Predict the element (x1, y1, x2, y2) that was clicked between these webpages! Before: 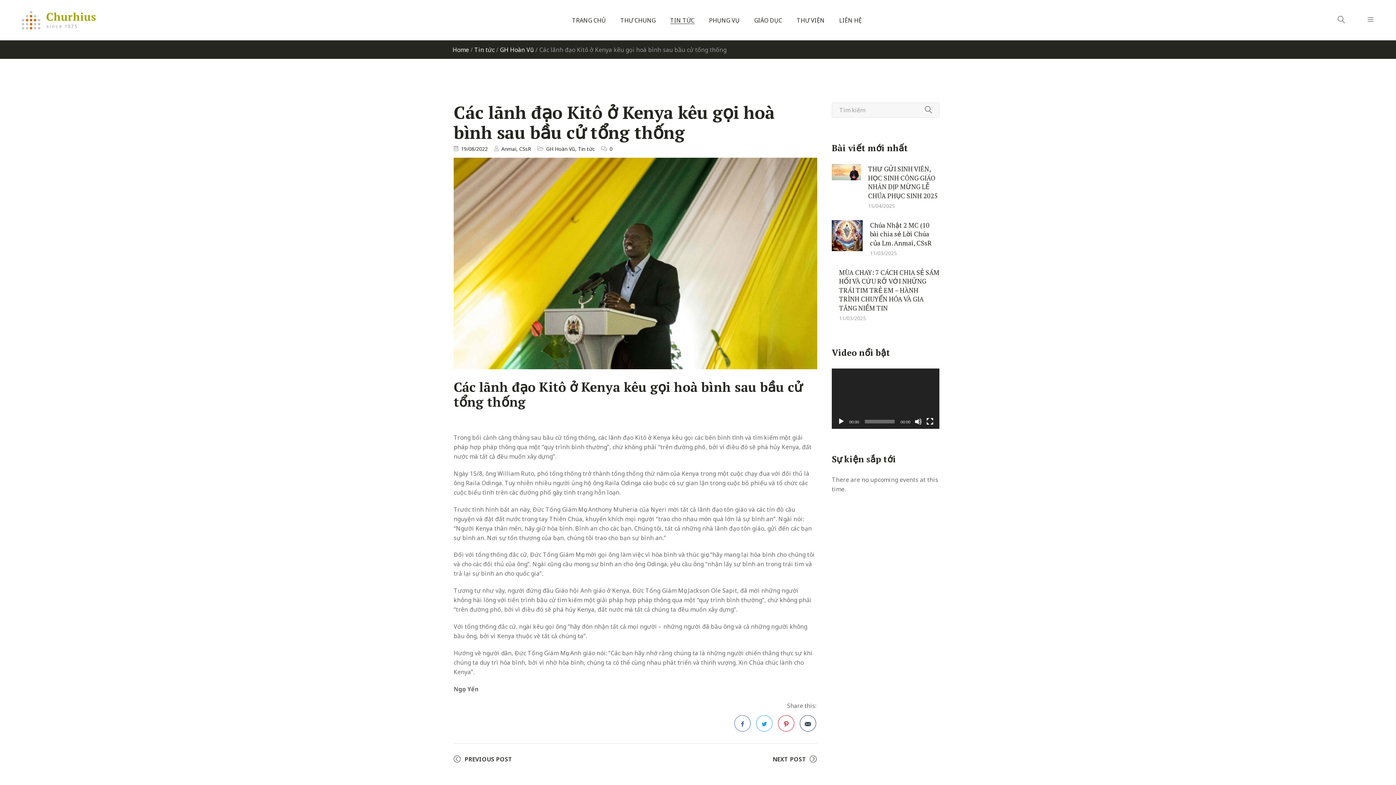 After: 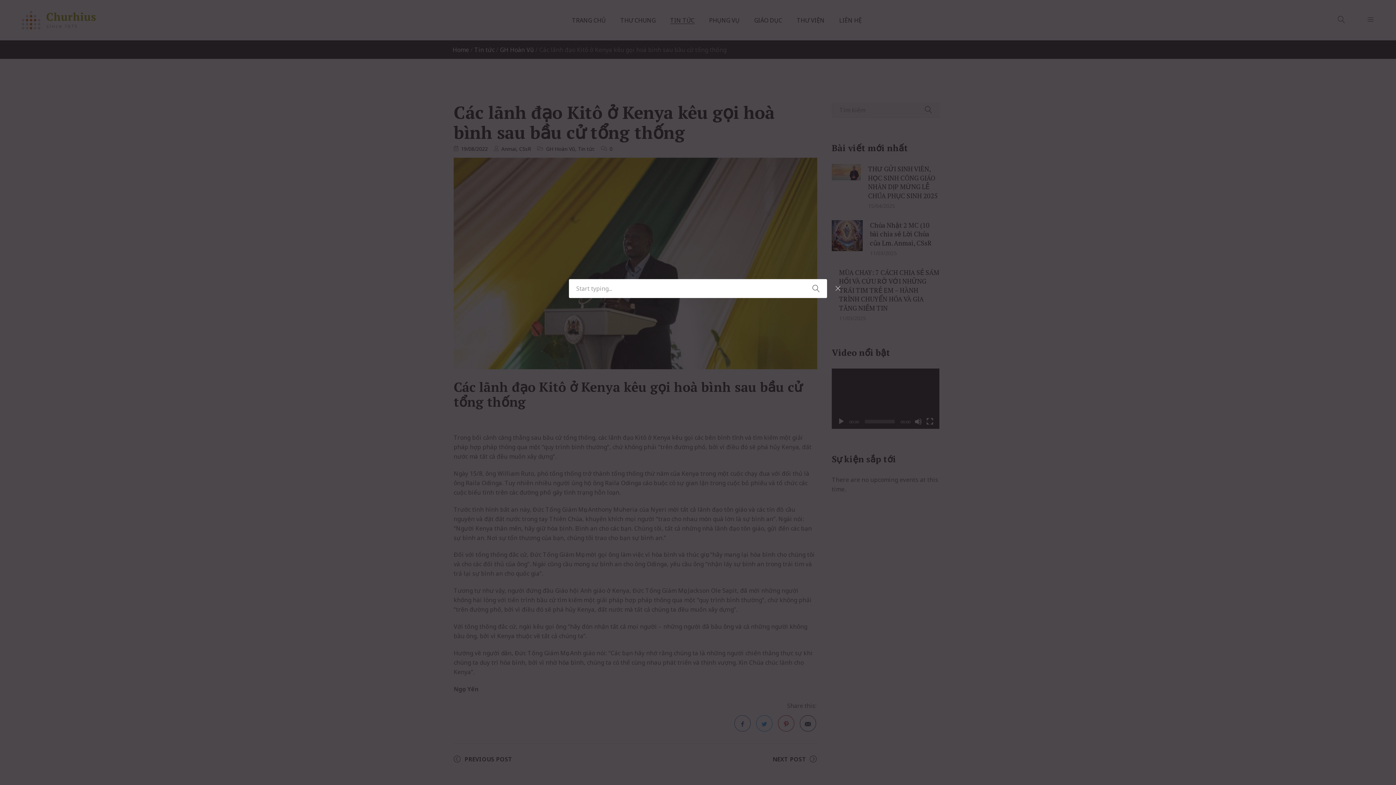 Action: bbox: (1338, 14, 1345, 24)